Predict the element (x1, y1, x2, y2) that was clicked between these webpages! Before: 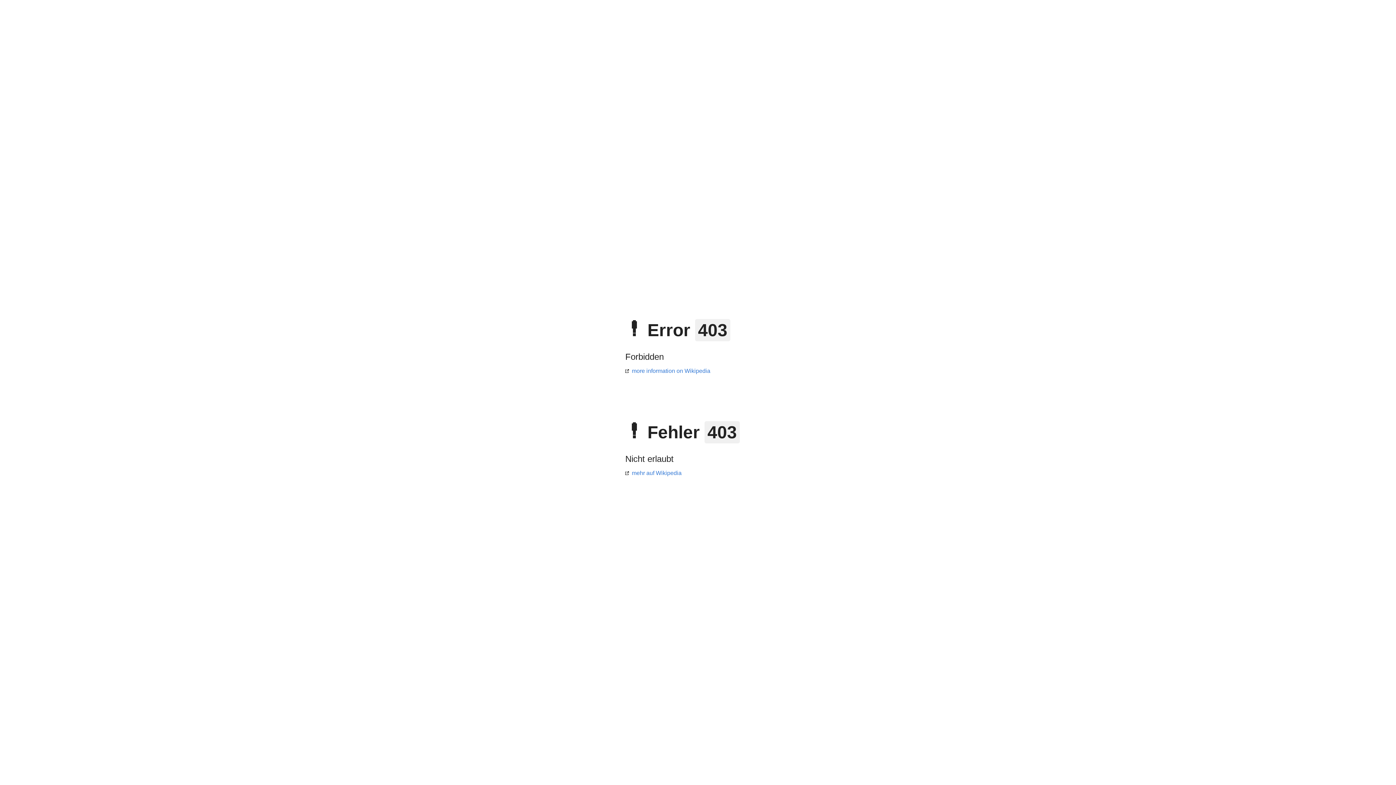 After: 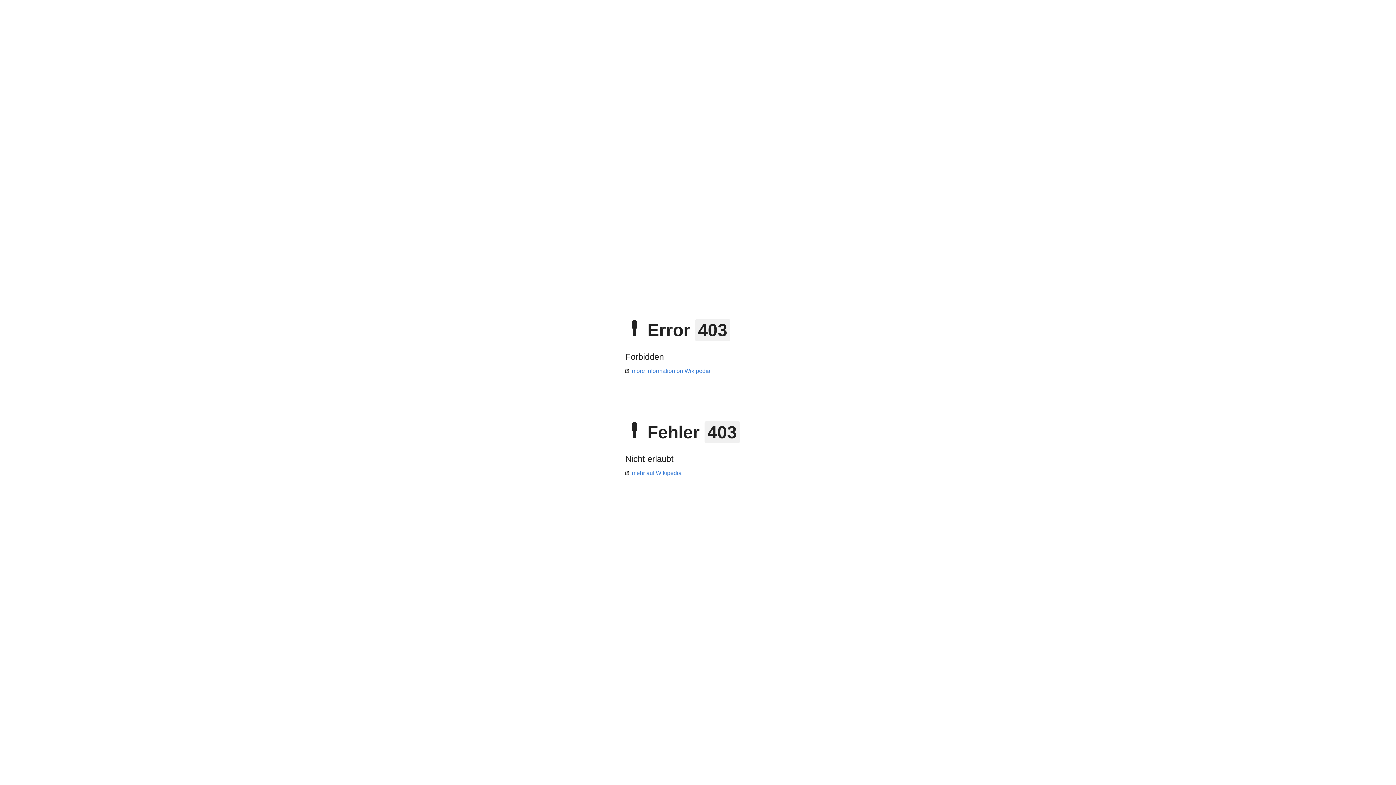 Action: label: mehr auf Wikipedia bbox: (625, 470, 681, 476)